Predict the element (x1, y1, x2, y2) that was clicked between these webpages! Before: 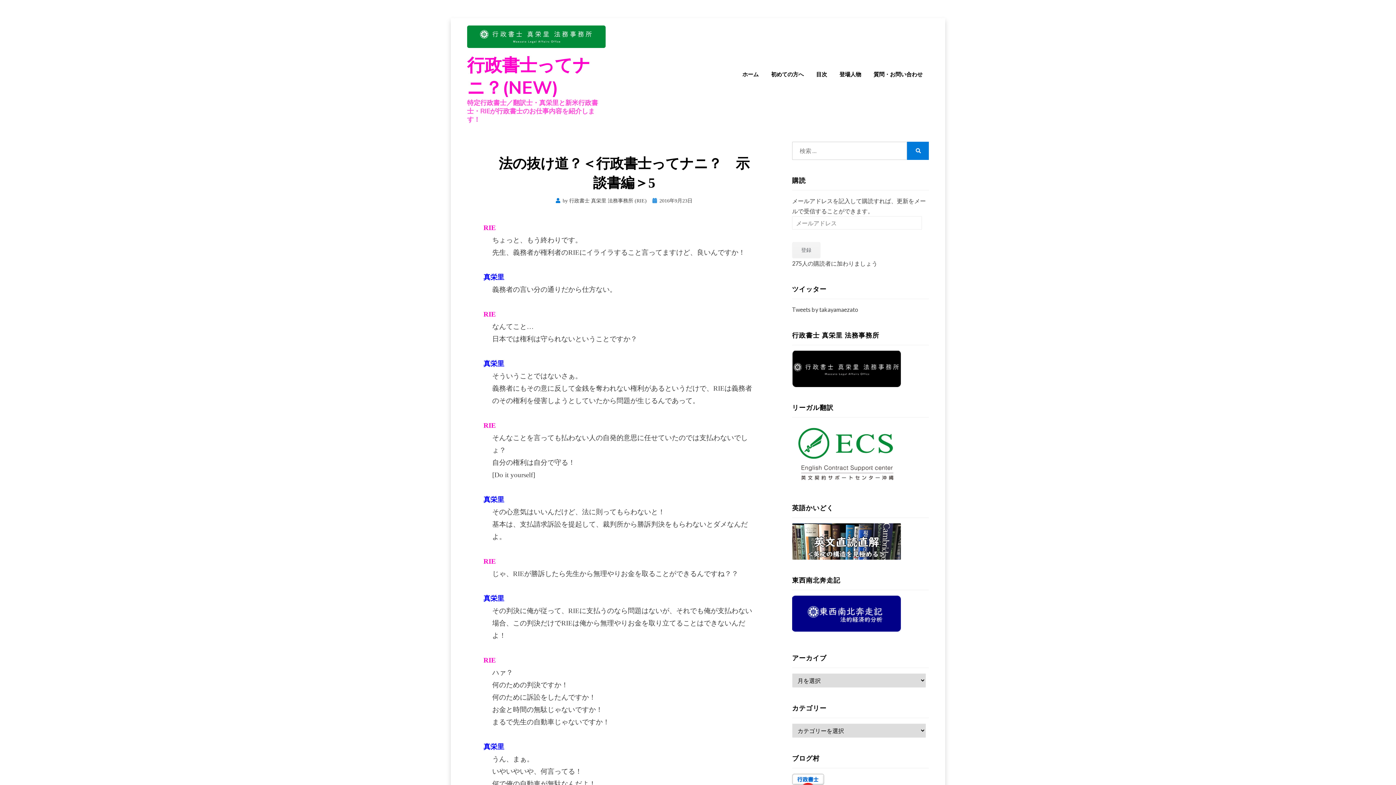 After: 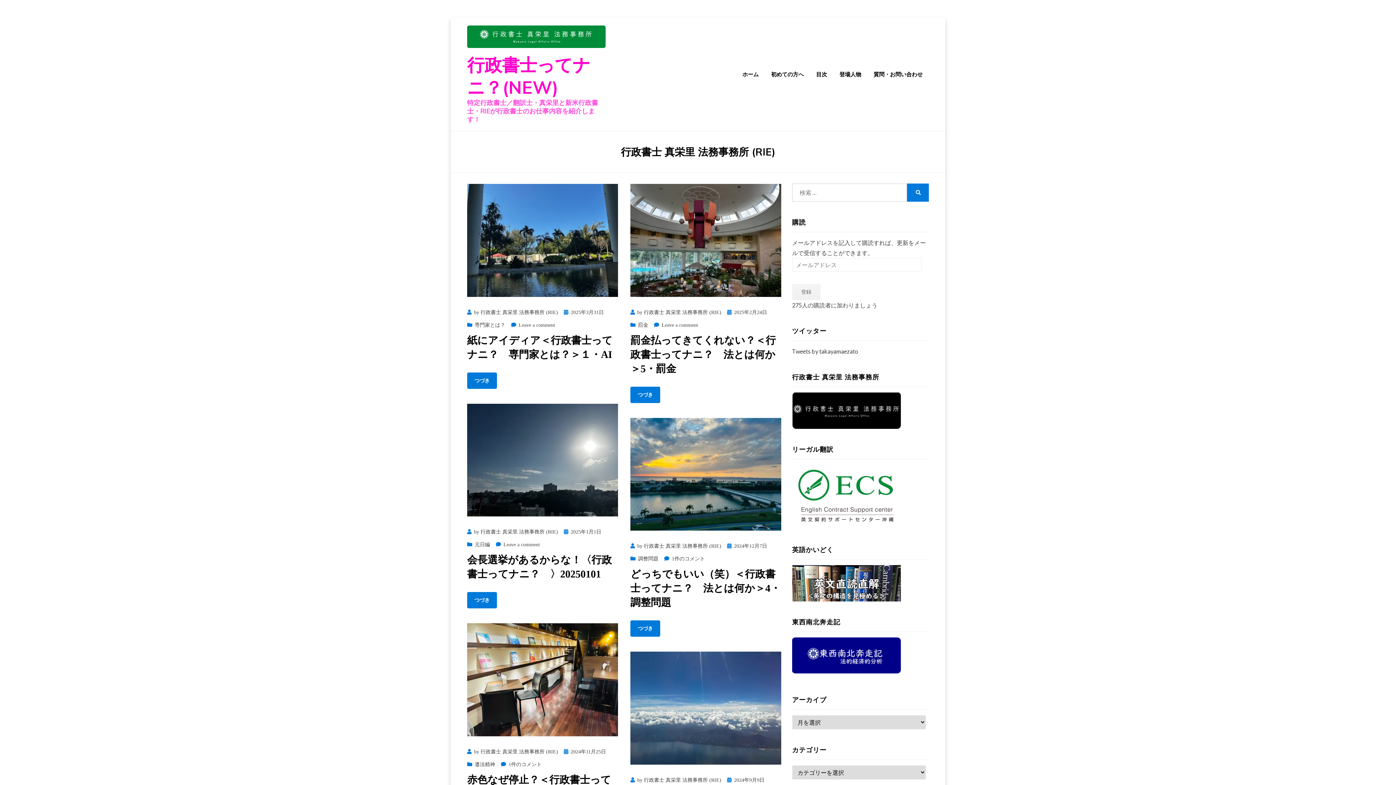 Action: label: 行政書士 真栄里 法務事務所 (RIE) bbox: (569, 198, 646, 203)